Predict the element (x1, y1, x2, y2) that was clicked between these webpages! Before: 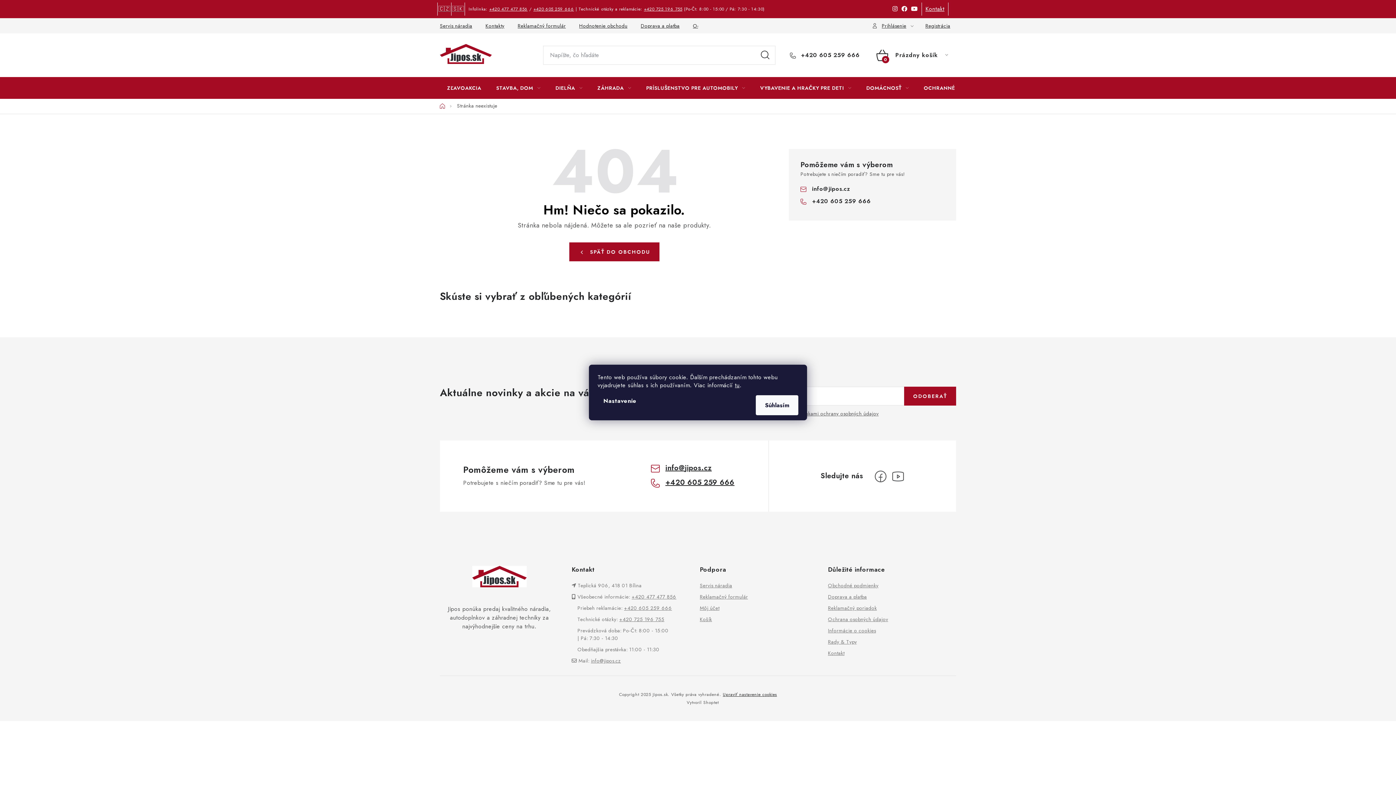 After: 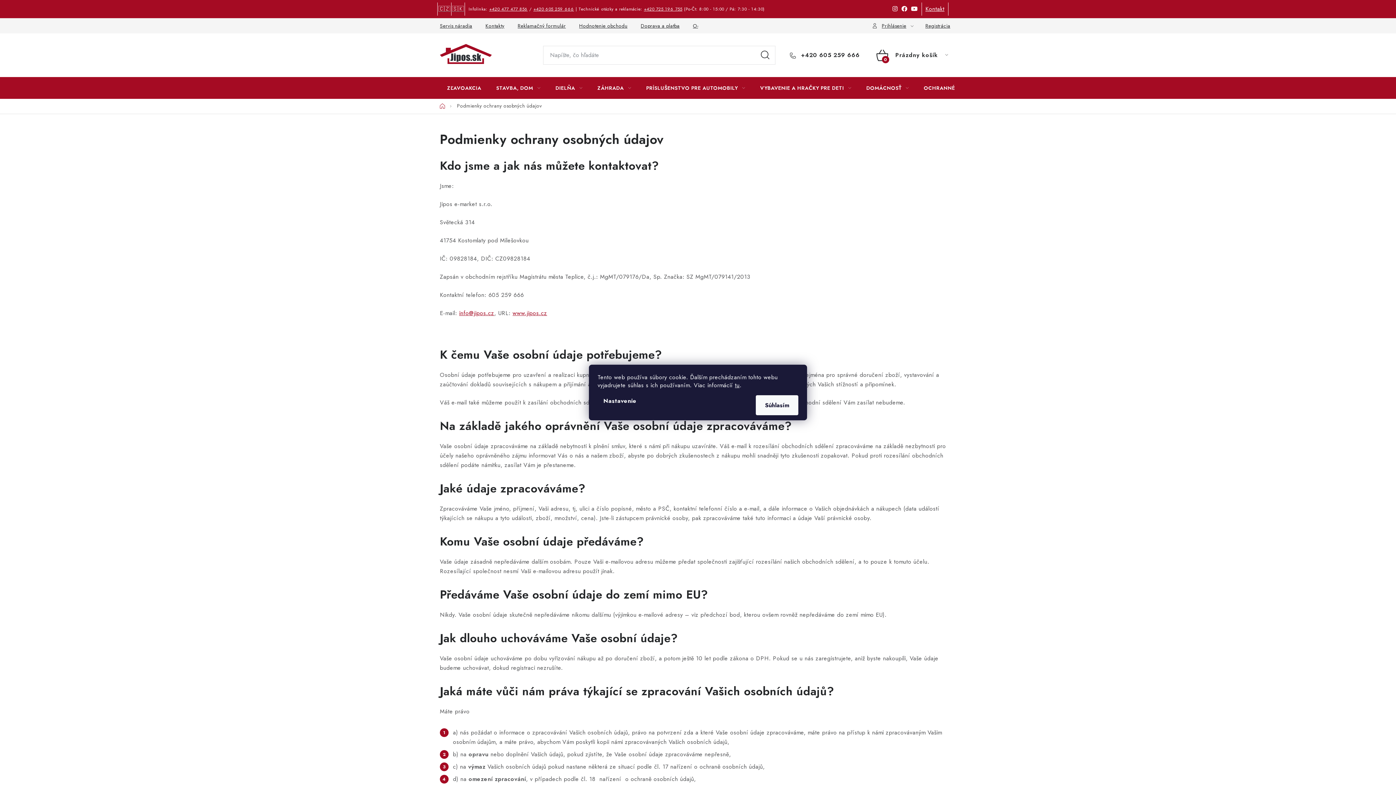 Action: bbox: (828, 616, 888, 623) label: Ochrana osobných údajov